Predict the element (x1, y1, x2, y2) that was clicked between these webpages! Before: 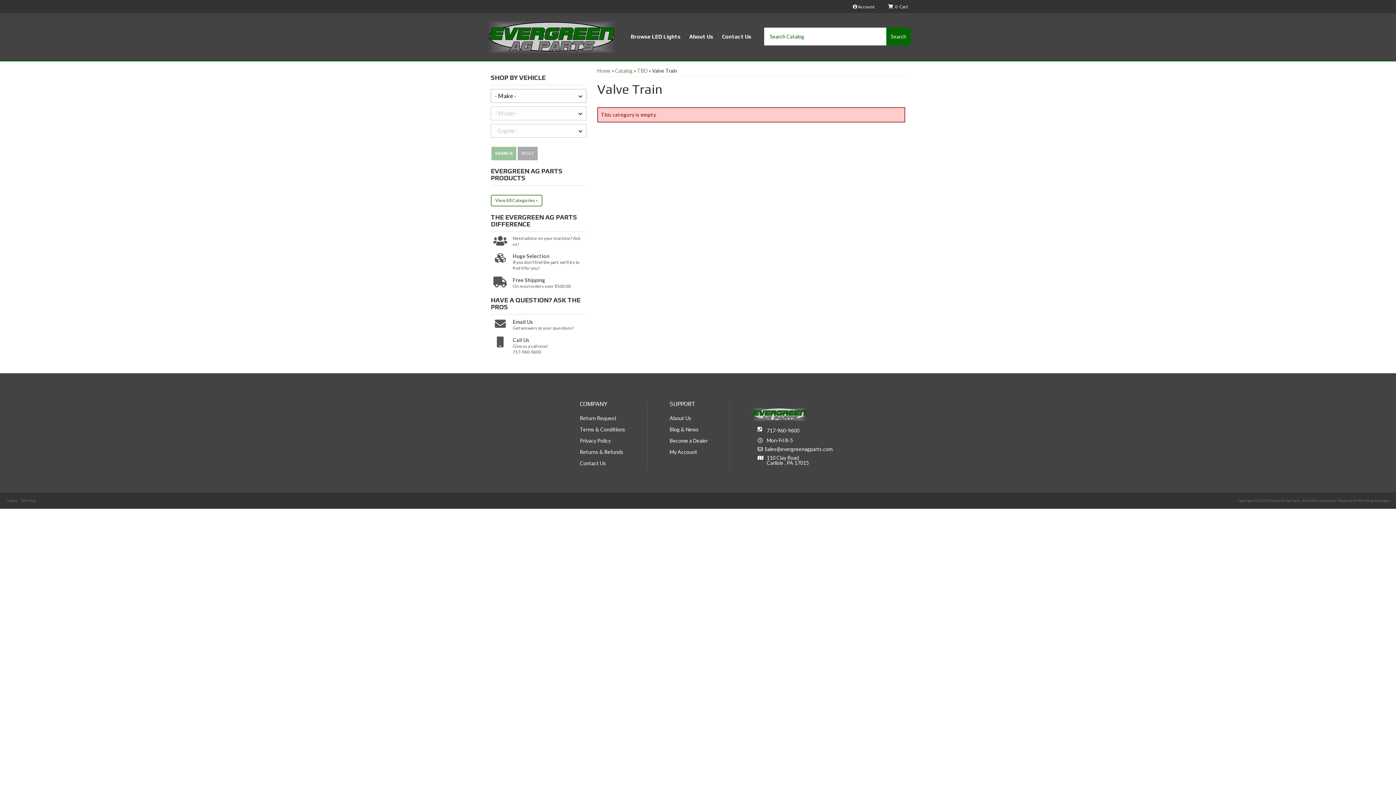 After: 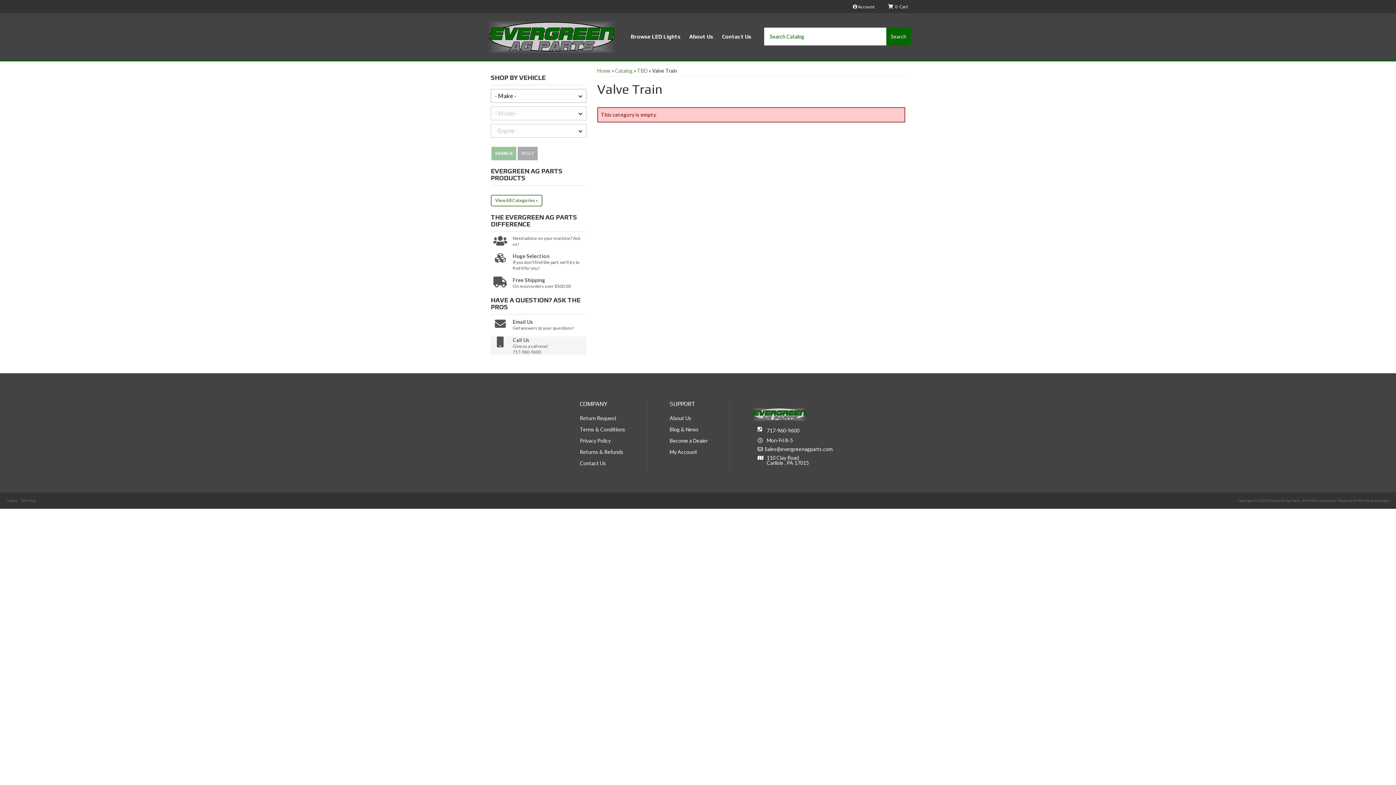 Action: label: Call Us


Give us a call now!
717-960-9600 bbox: (490, 336, 586, 355)